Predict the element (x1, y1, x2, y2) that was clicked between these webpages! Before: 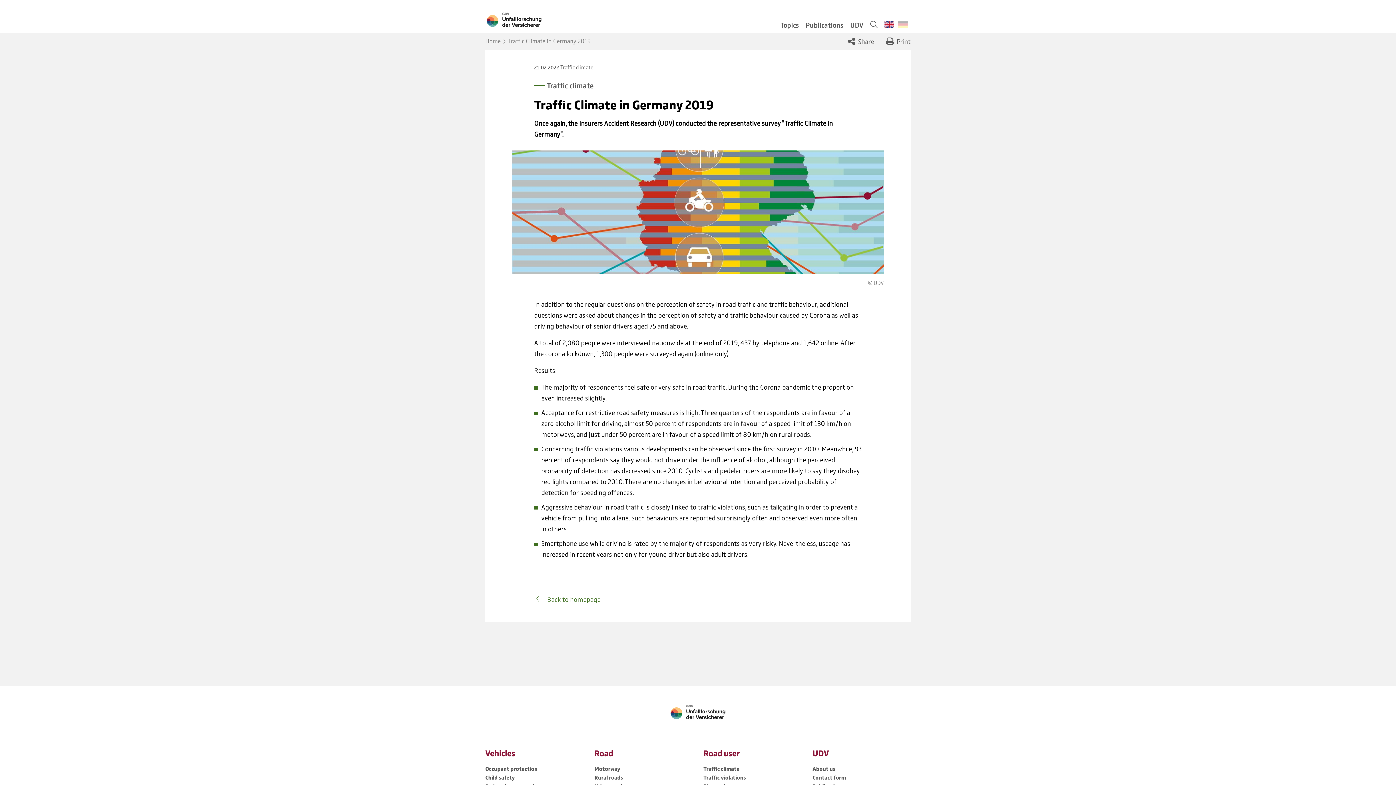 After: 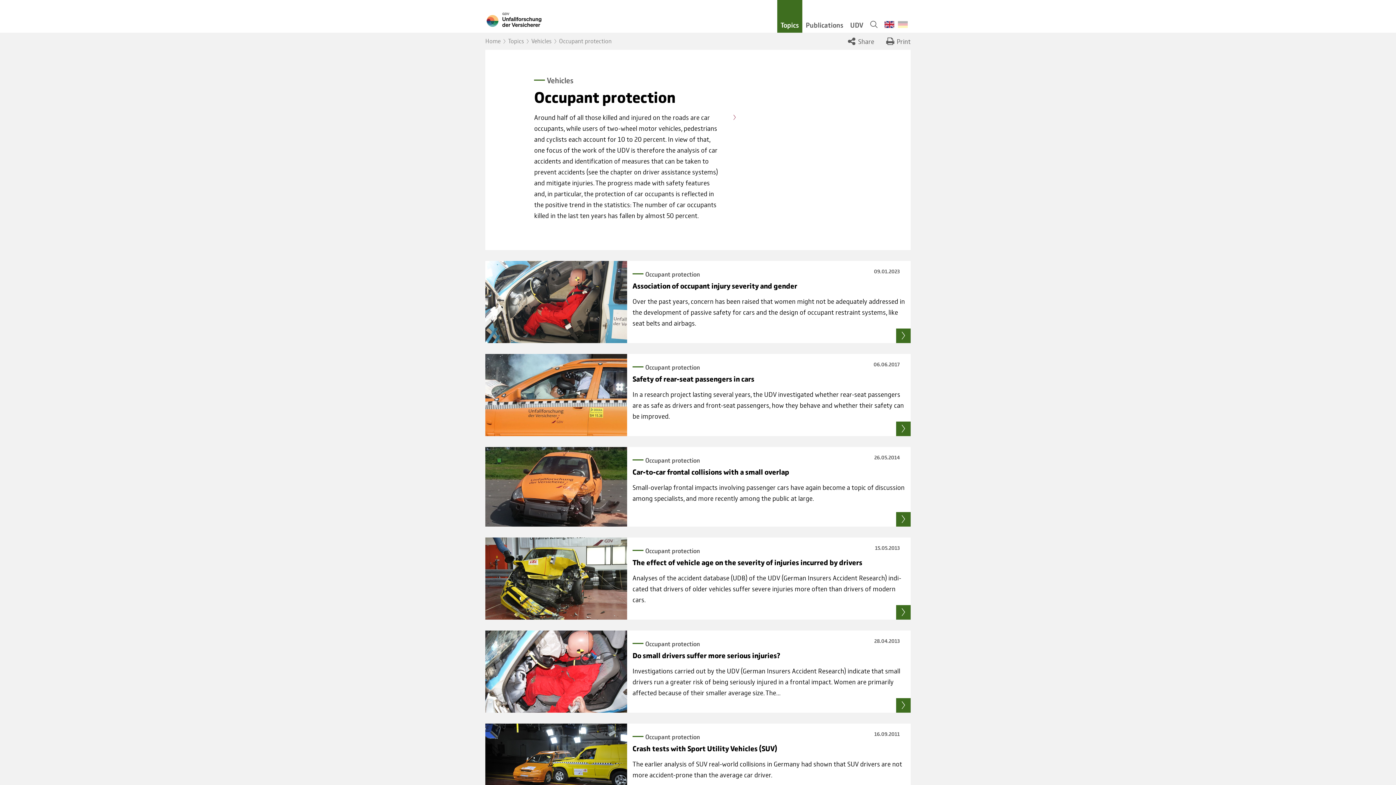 Action: label: Occu­pant protec­tion bbox: (485, 765, 537, 773)